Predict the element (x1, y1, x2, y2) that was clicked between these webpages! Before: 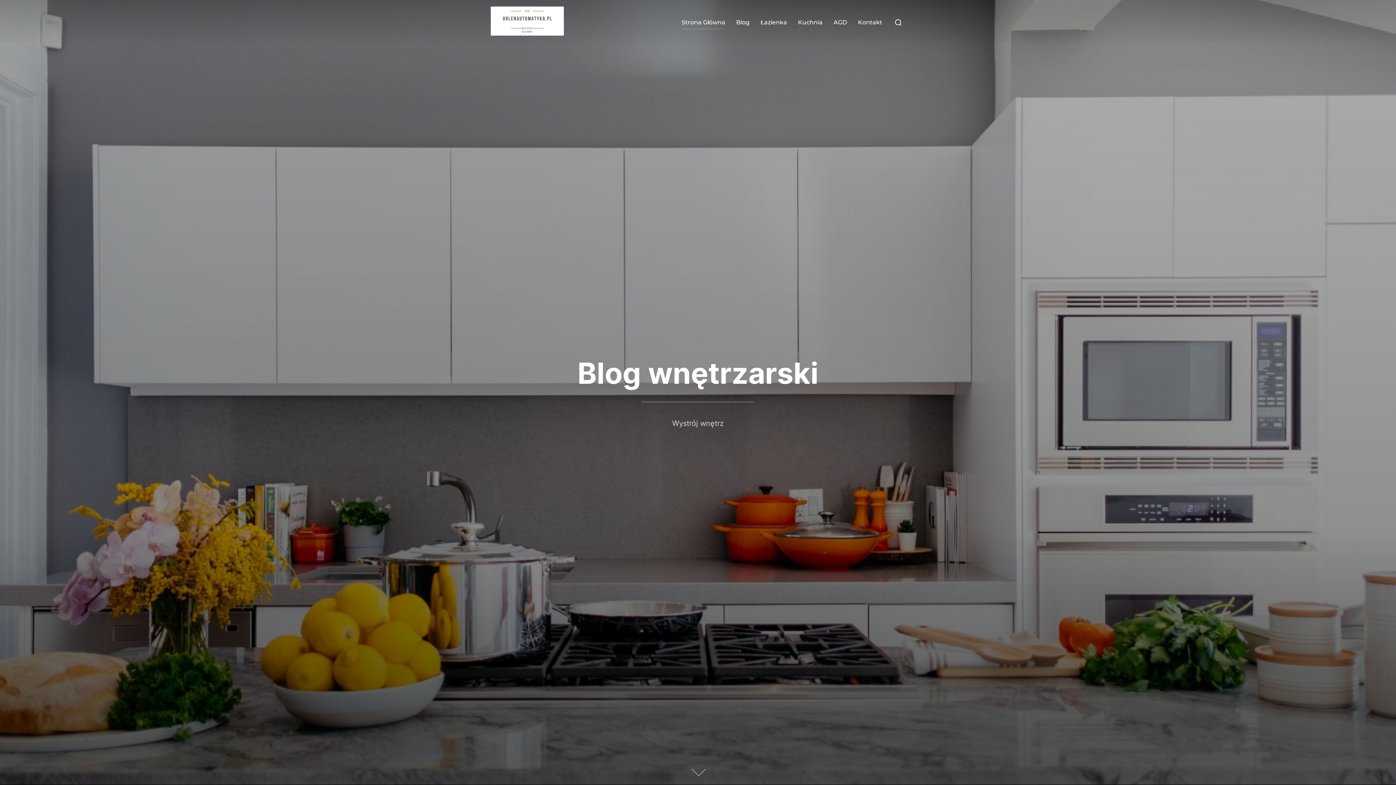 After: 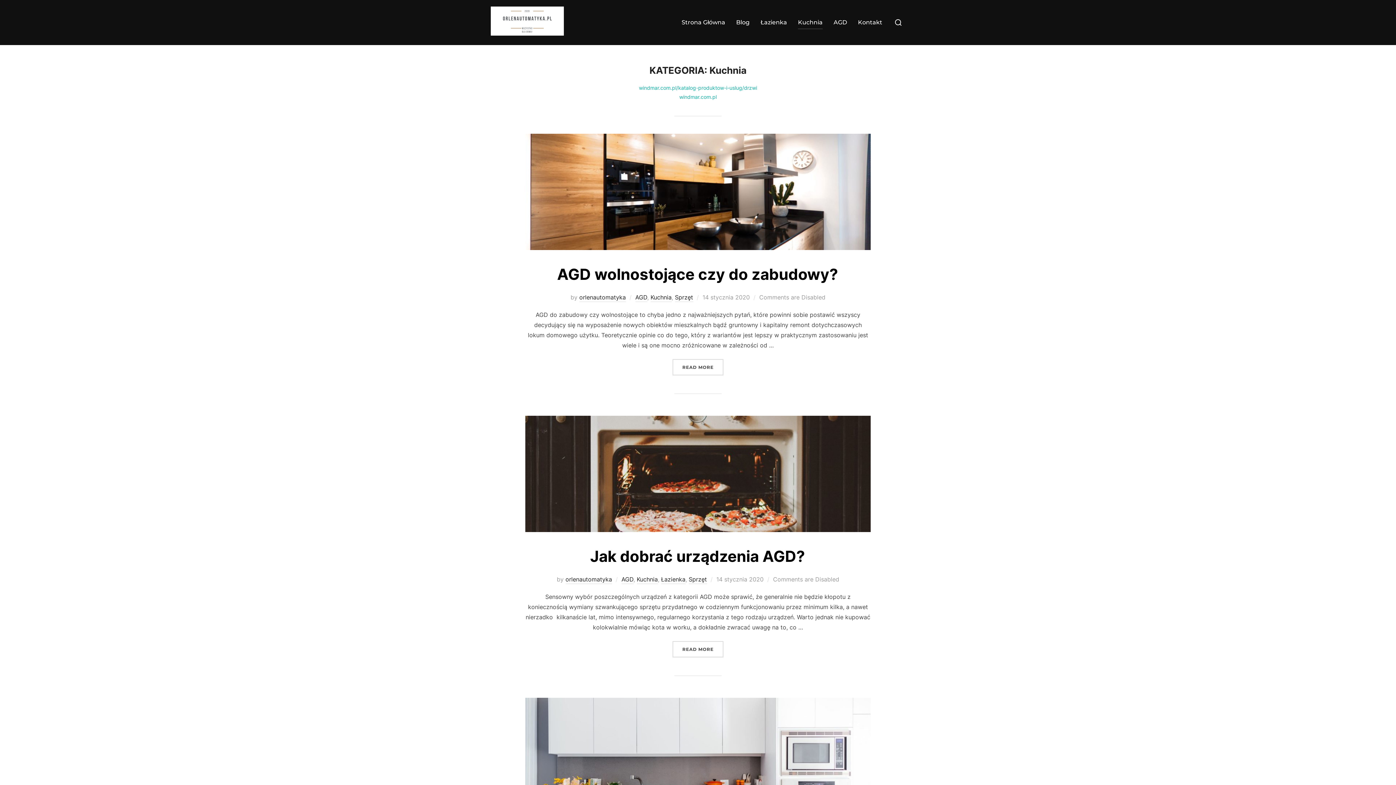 Action: label: Kuchnia bbox: (798, 15, 822, 29)